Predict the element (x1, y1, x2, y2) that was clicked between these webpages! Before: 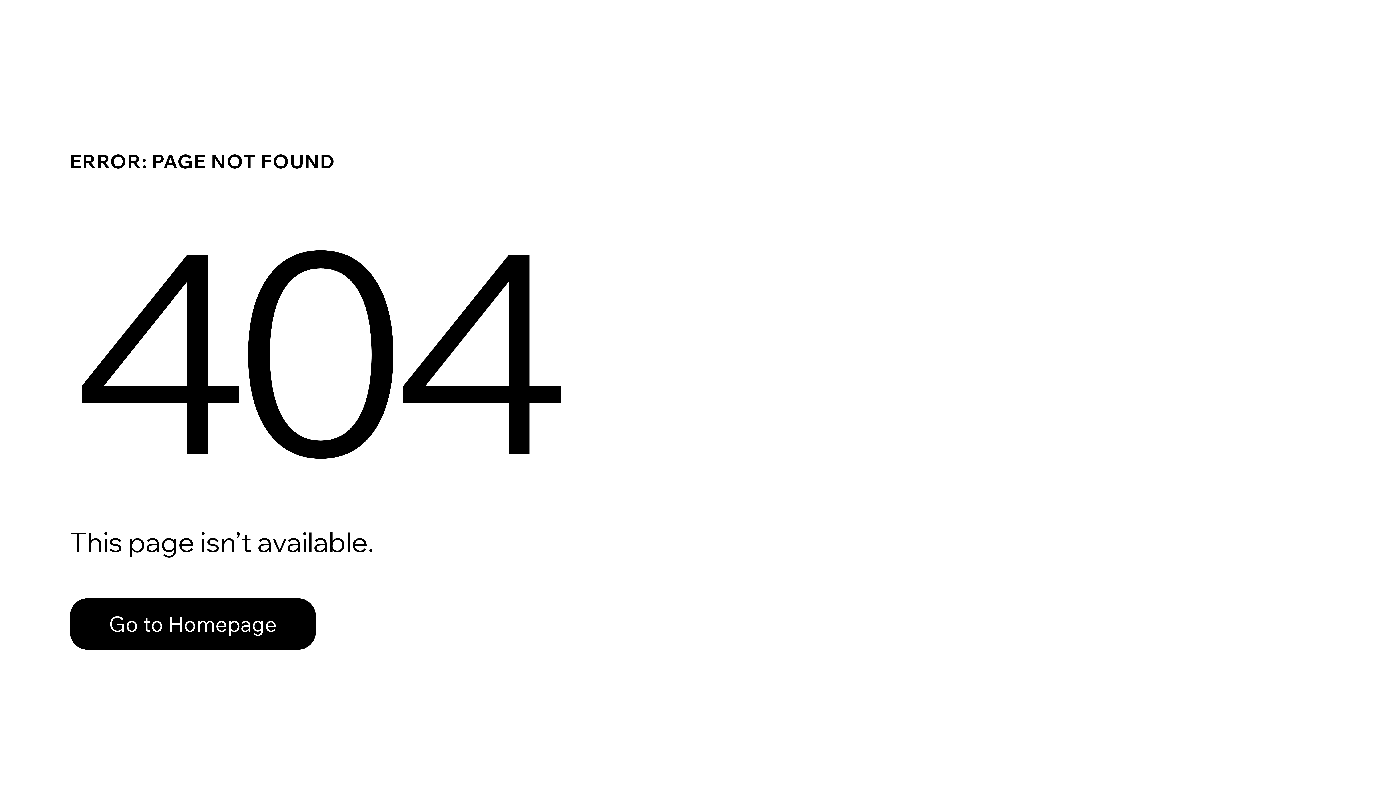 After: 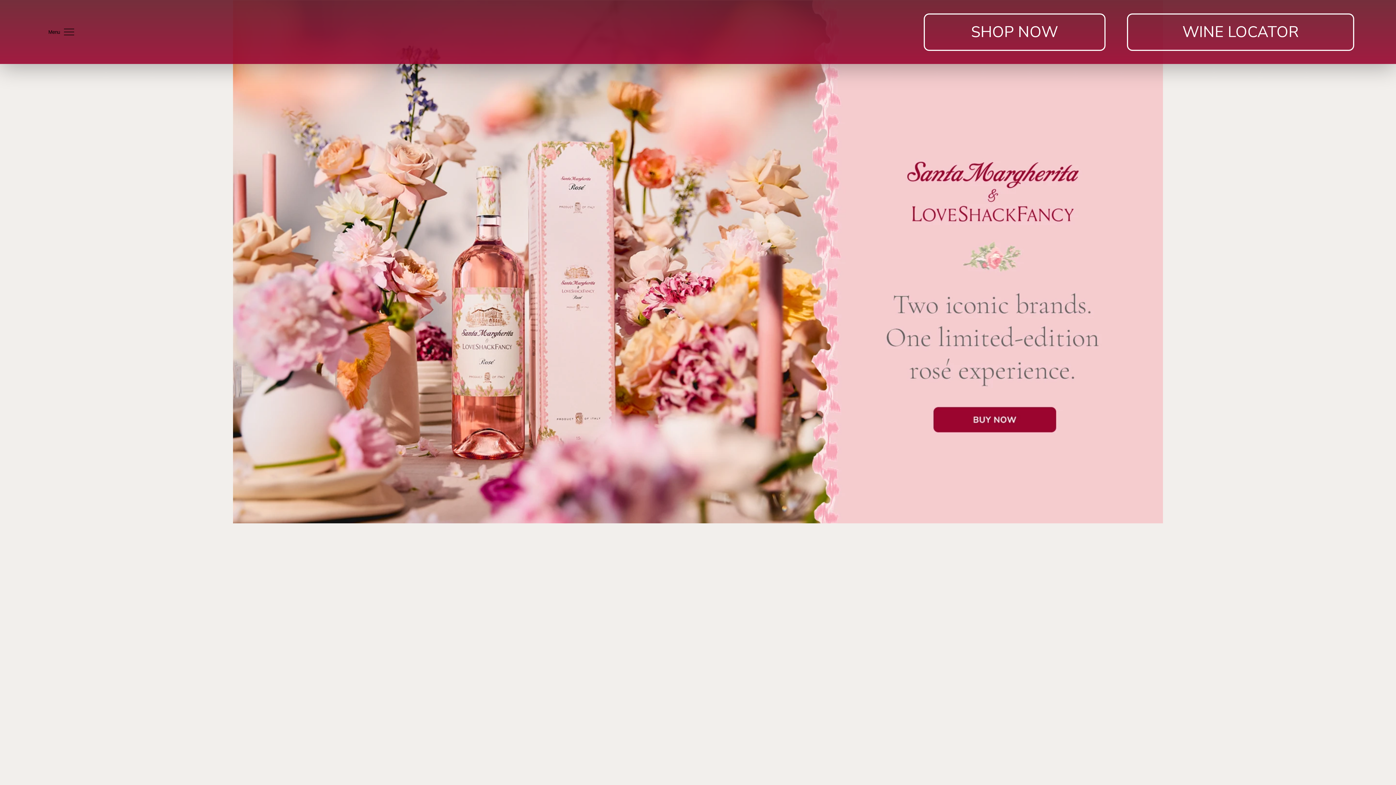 Action: label: Go to Homepage bbox: (69, 598, 316, 650)